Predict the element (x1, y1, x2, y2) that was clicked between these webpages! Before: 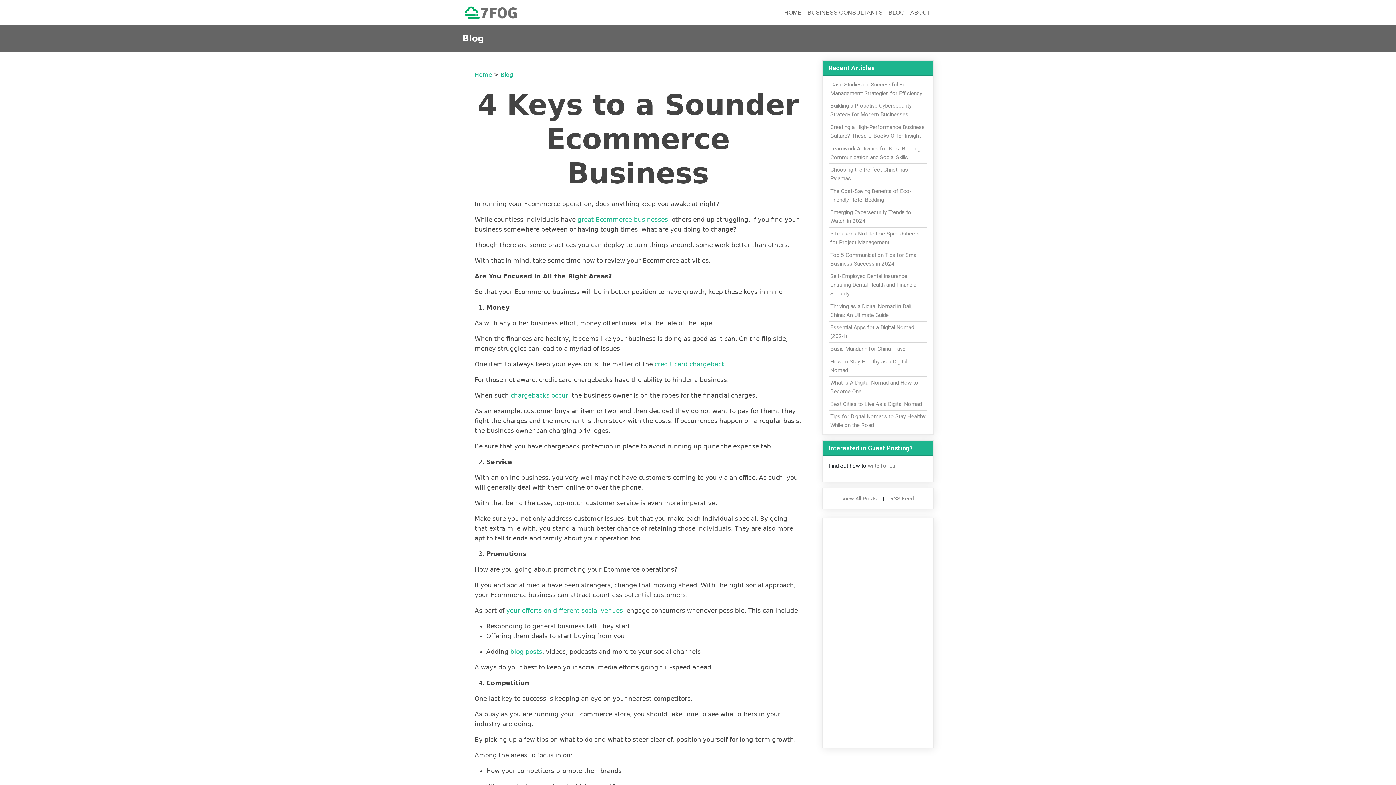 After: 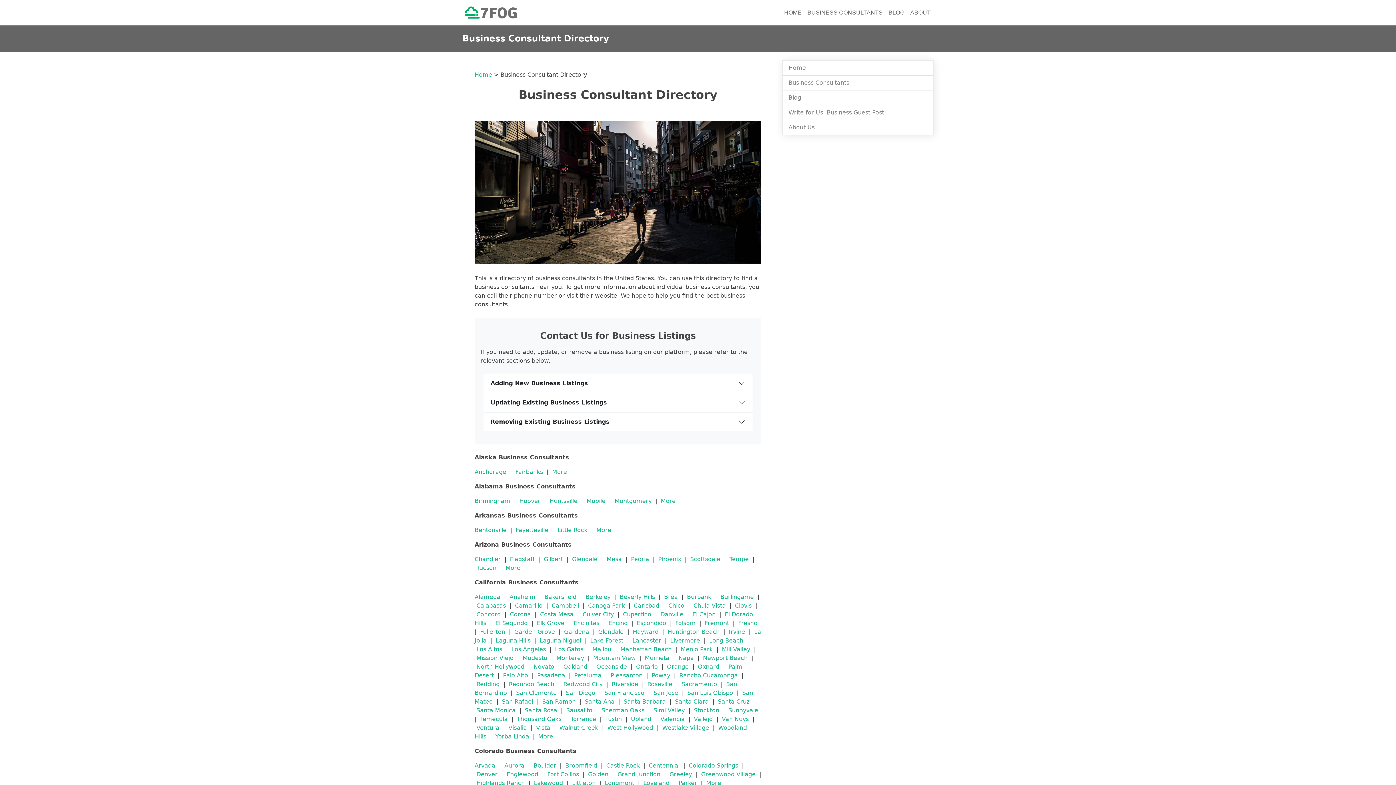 Action: label: BUSINESS CONSULTANTS bbox: (804, 5, 885, 20)